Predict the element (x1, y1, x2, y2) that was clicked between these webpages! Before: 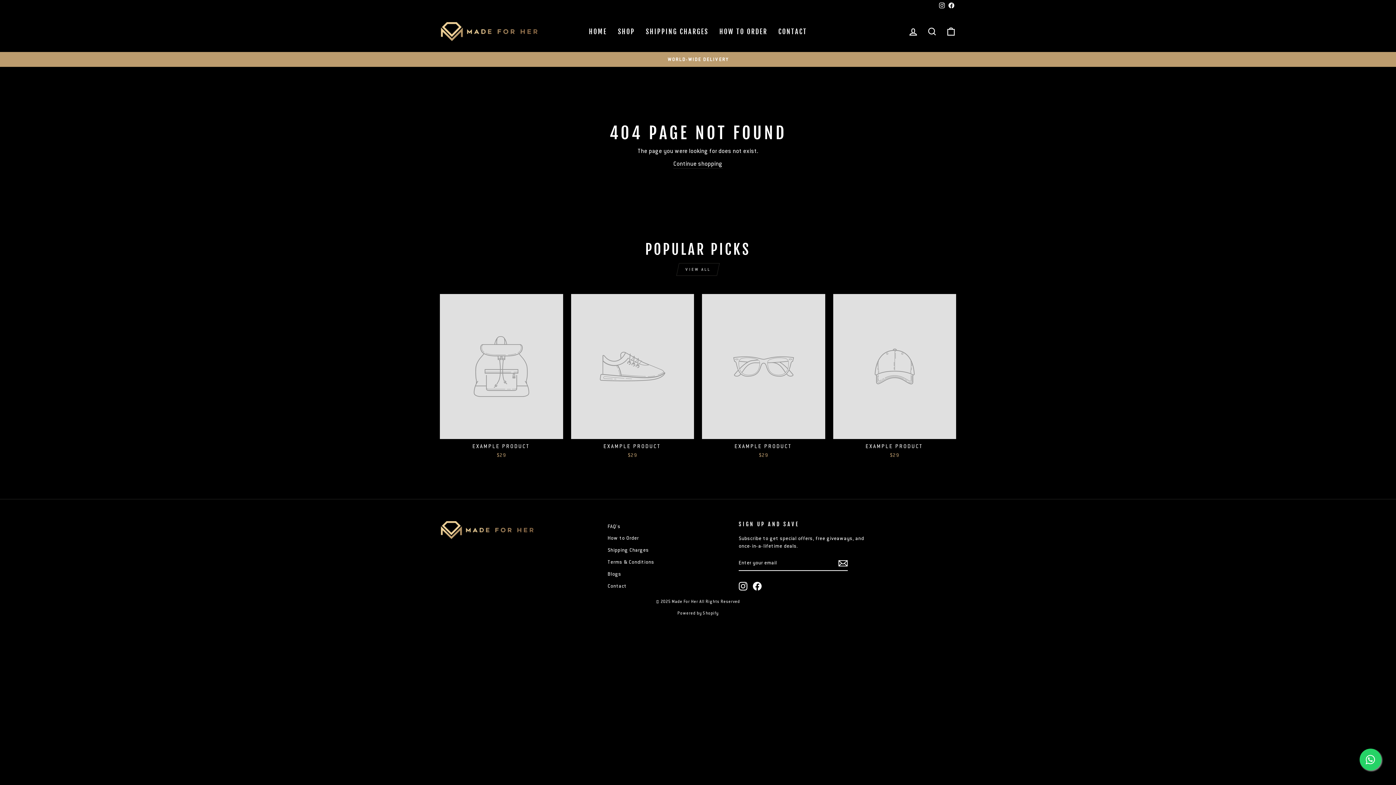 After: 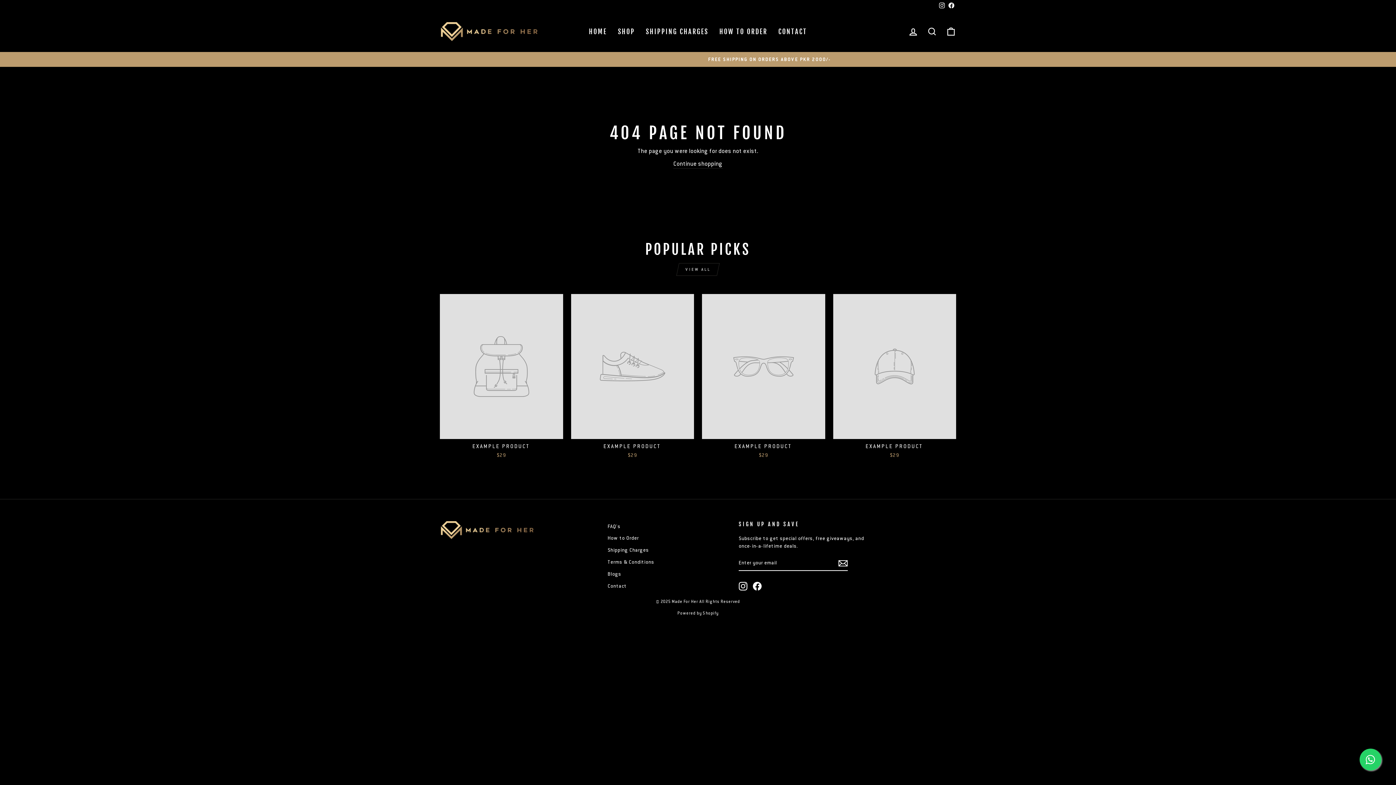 Action: bbox: (1360, 749, 1381, 770)